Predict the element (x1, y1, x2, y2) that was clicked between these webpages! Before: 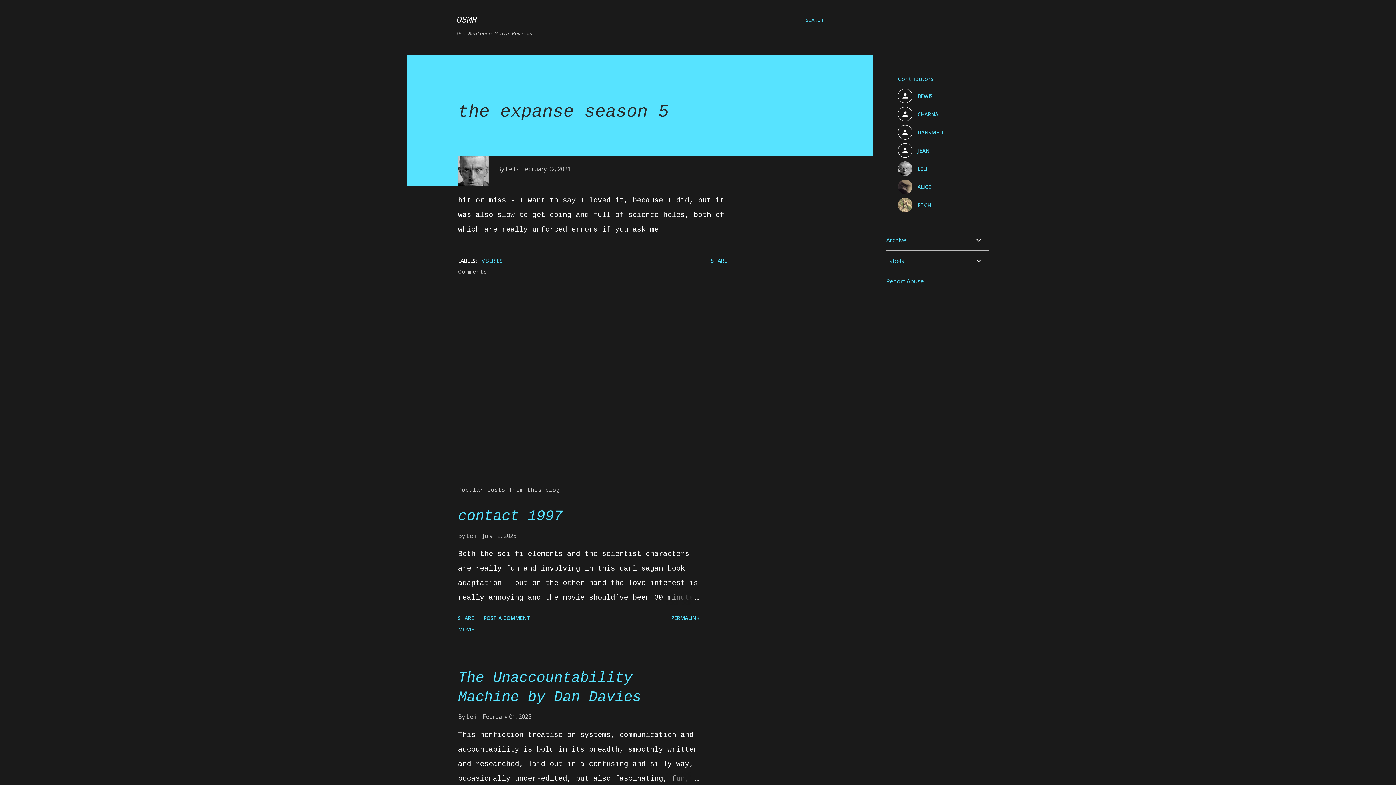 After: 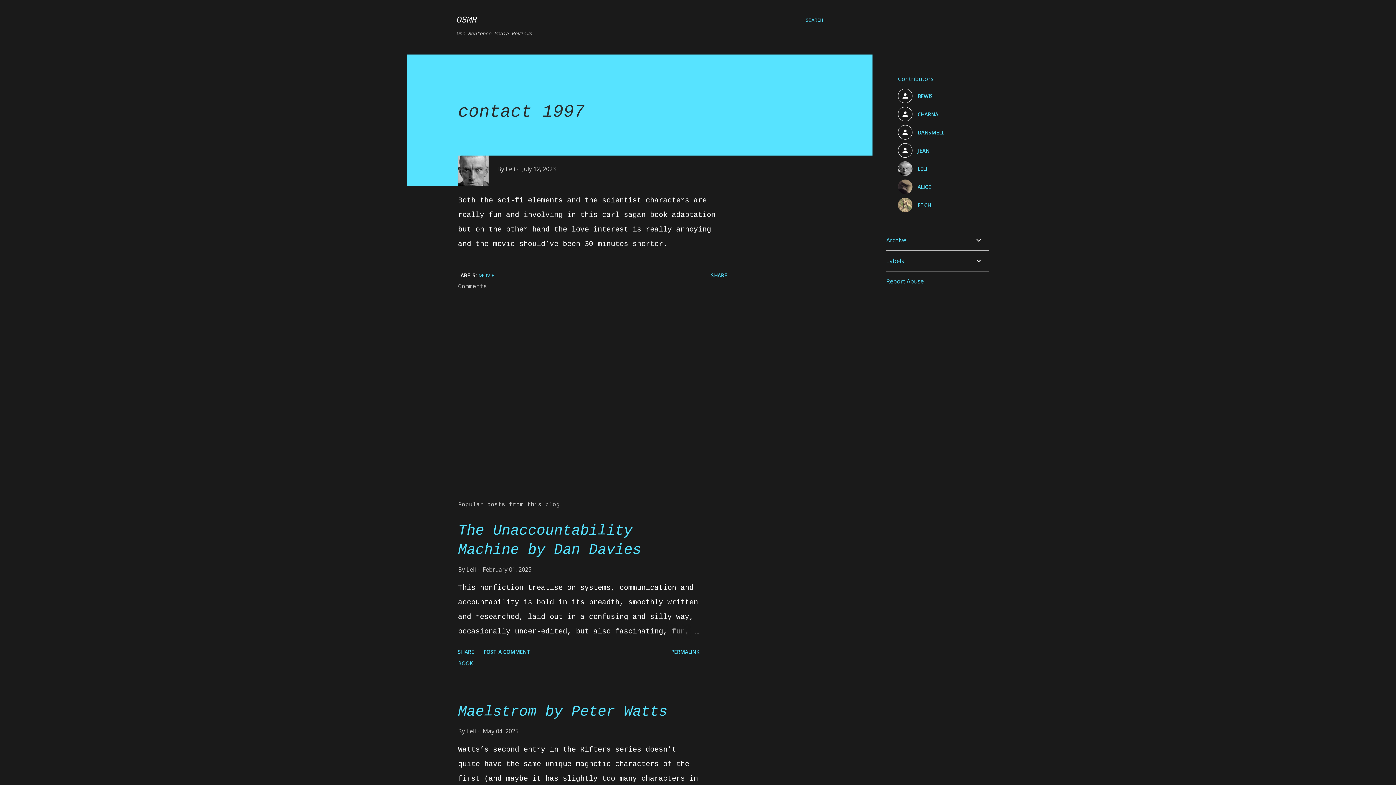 Action: bbox: (664, 590, 699, 605)